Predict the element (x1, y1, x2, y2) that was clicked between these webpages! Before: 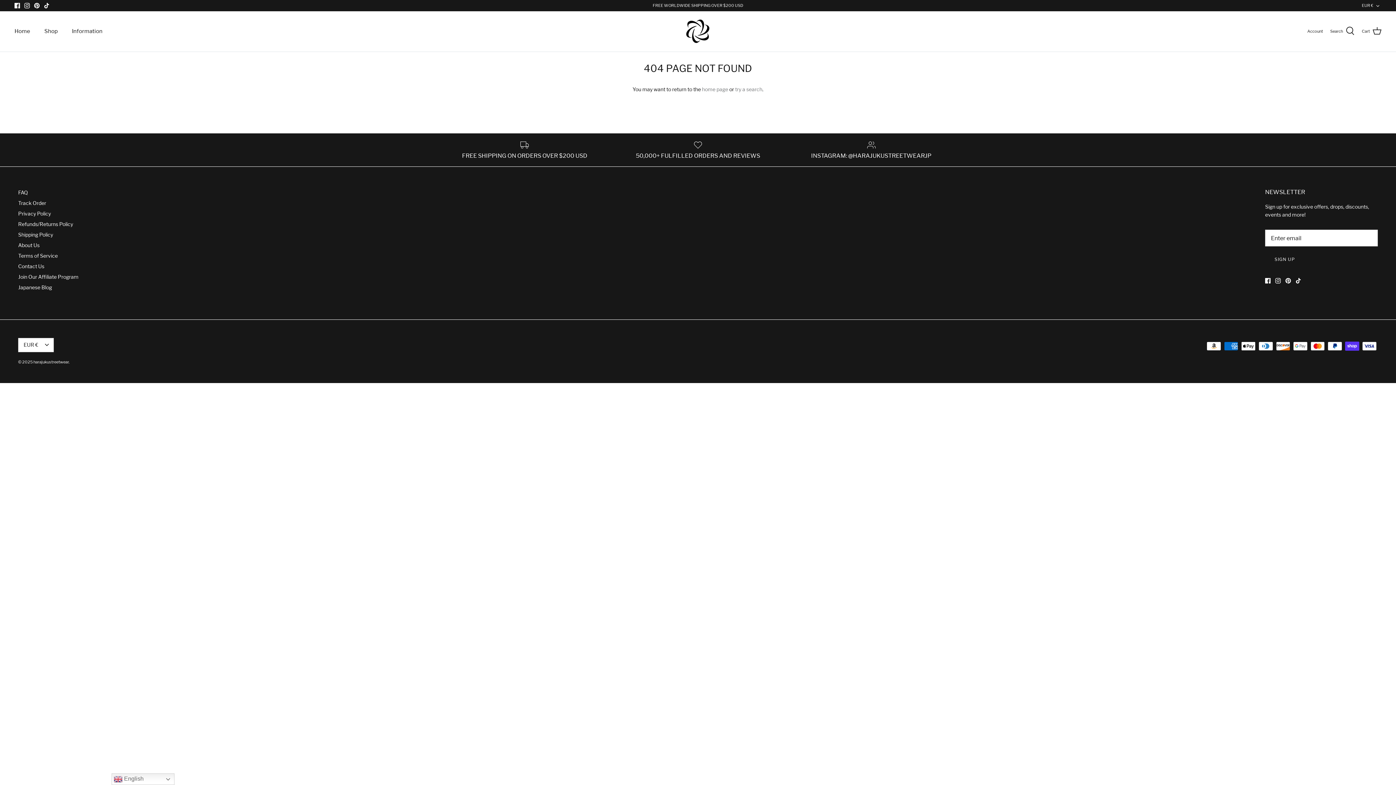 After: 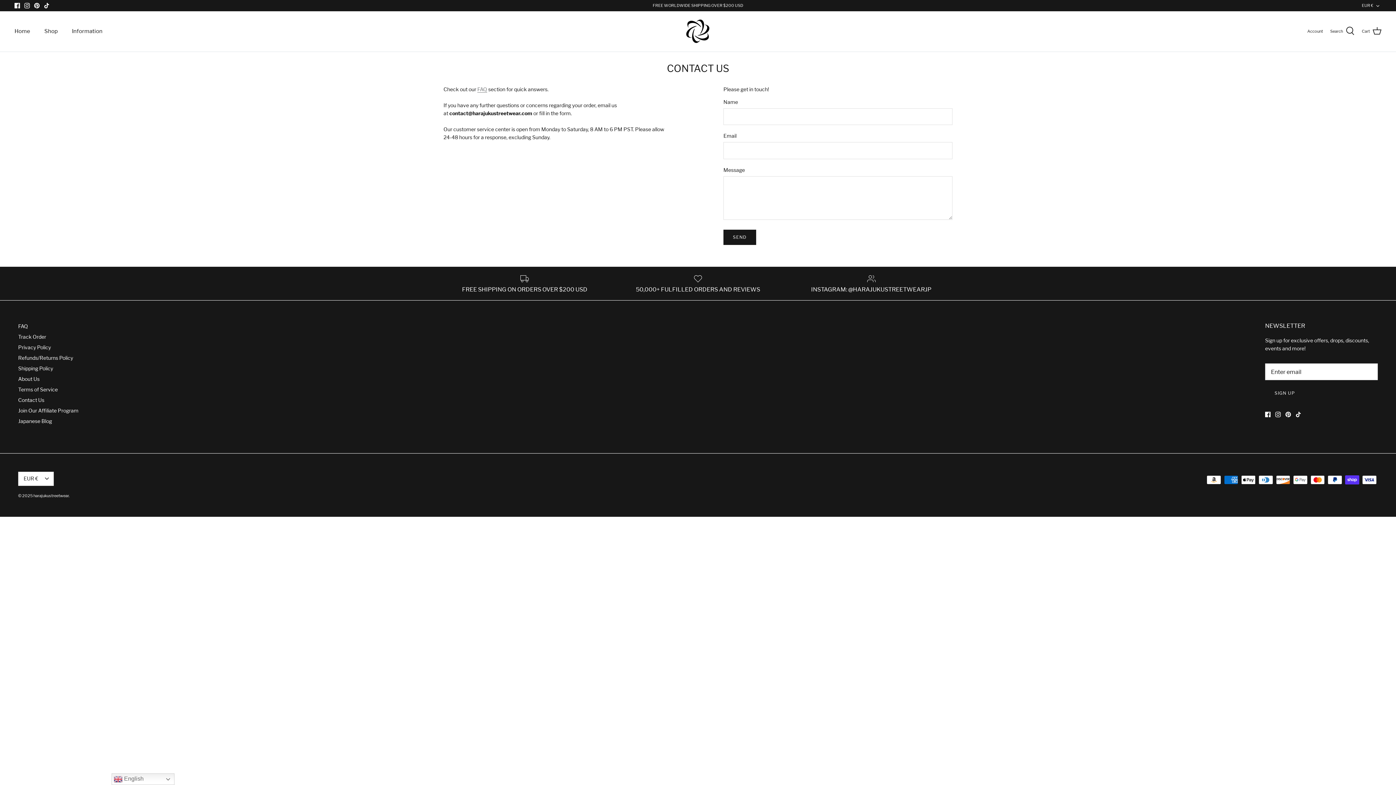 Action: label: Contact Us bbox: (18, 263, 40, 268)